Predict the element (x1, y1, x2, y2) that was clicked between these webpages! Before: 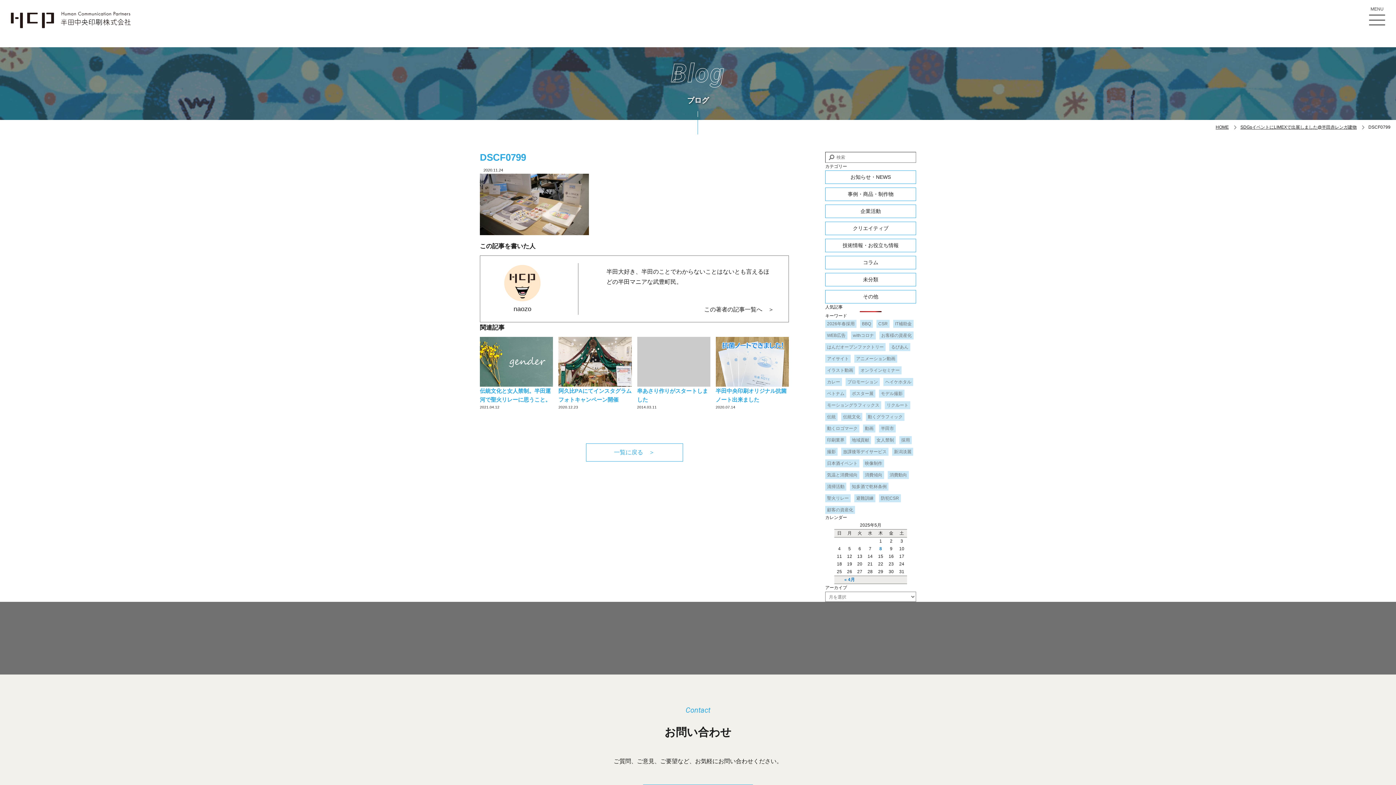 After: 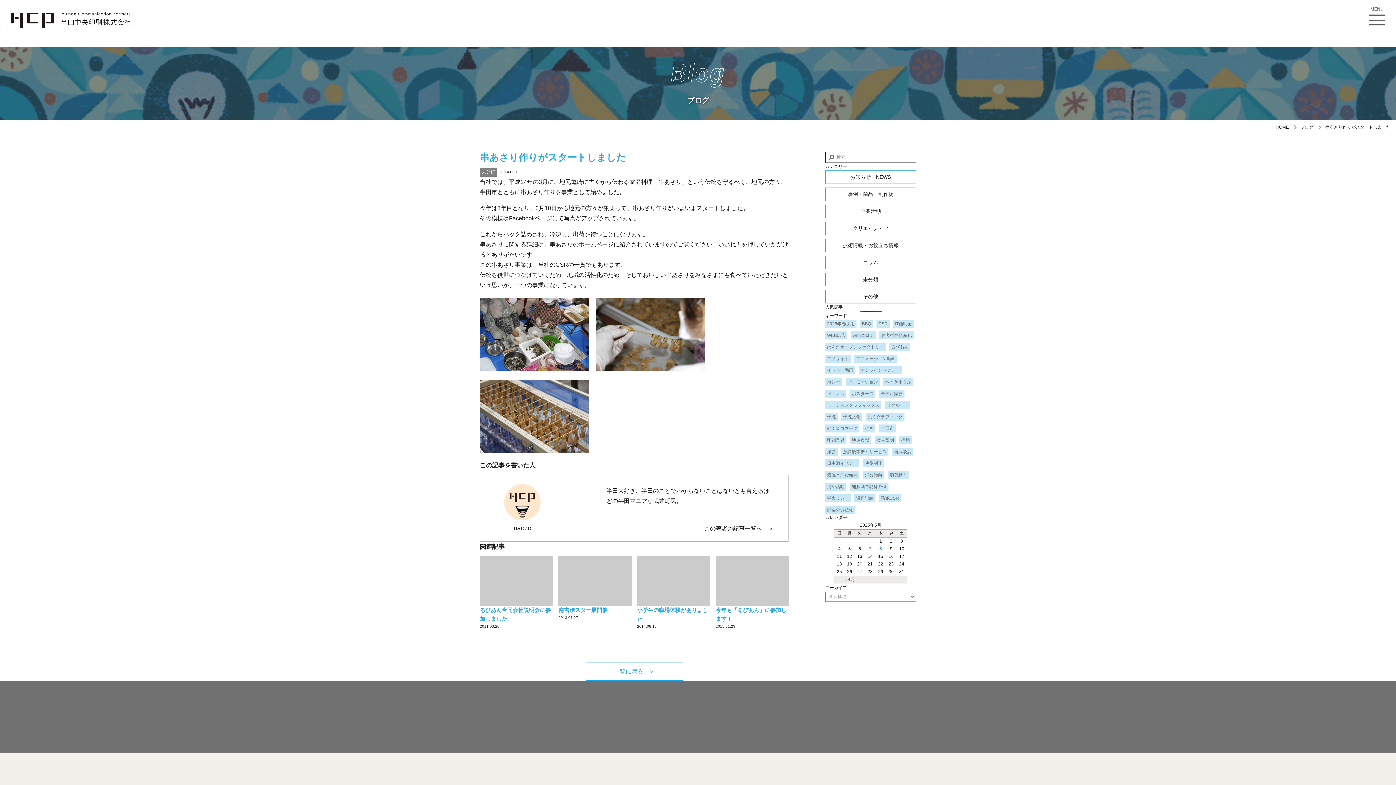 Action: label: 串あさり作りがスタートしました

2014.03.11 bbox: (637, 336, 710, 410)